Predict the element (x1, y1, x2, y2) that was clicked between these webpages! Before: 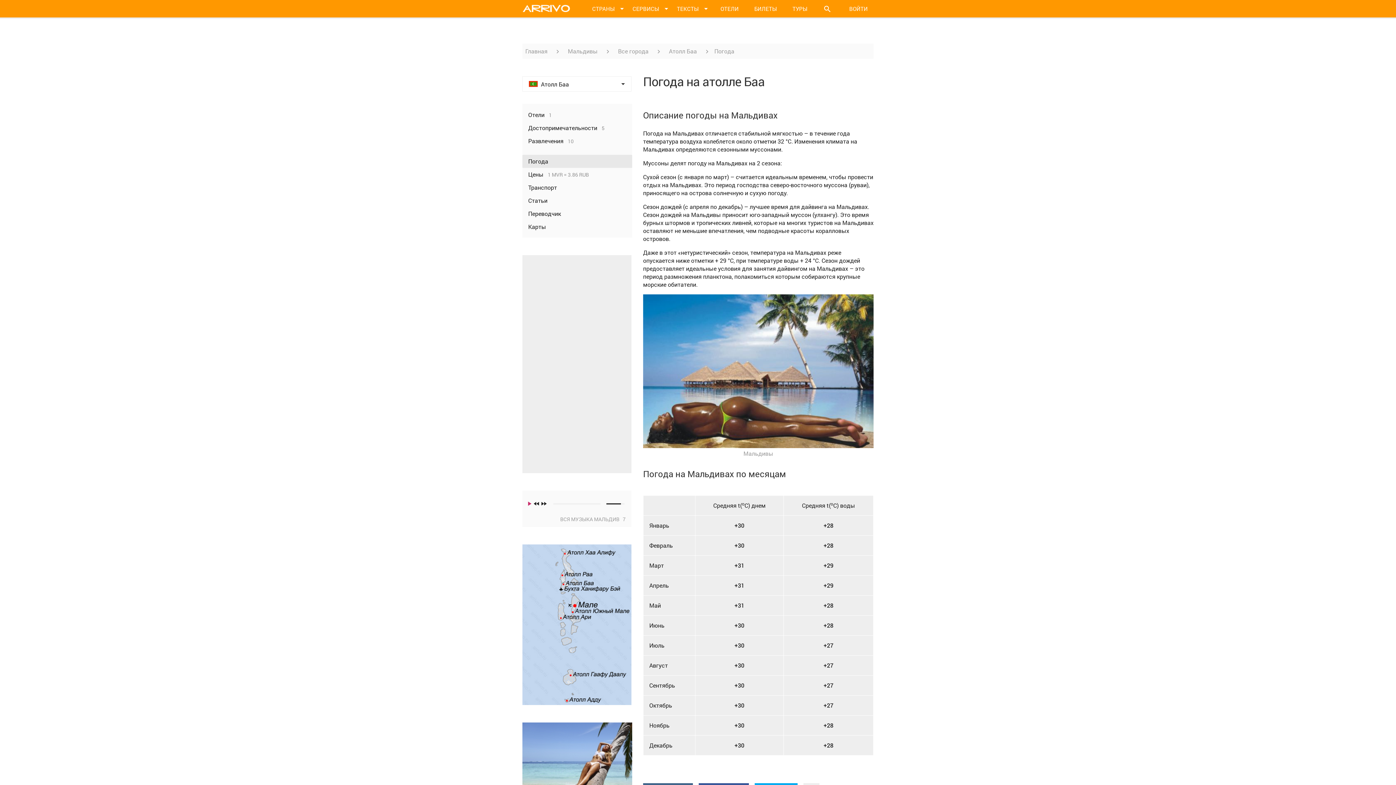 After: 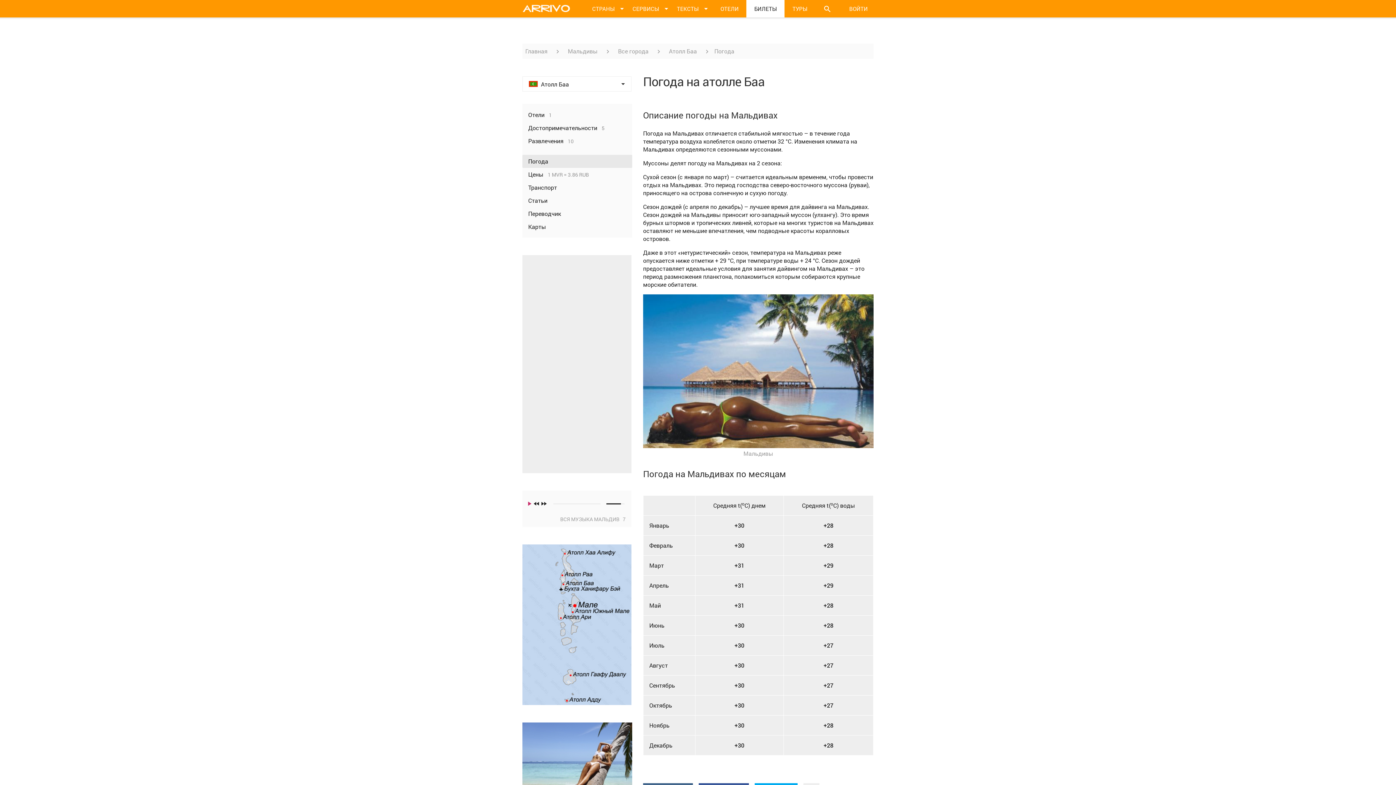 Action: bbox: (746, 0, 784, 17) label: БИЛЕТЫ